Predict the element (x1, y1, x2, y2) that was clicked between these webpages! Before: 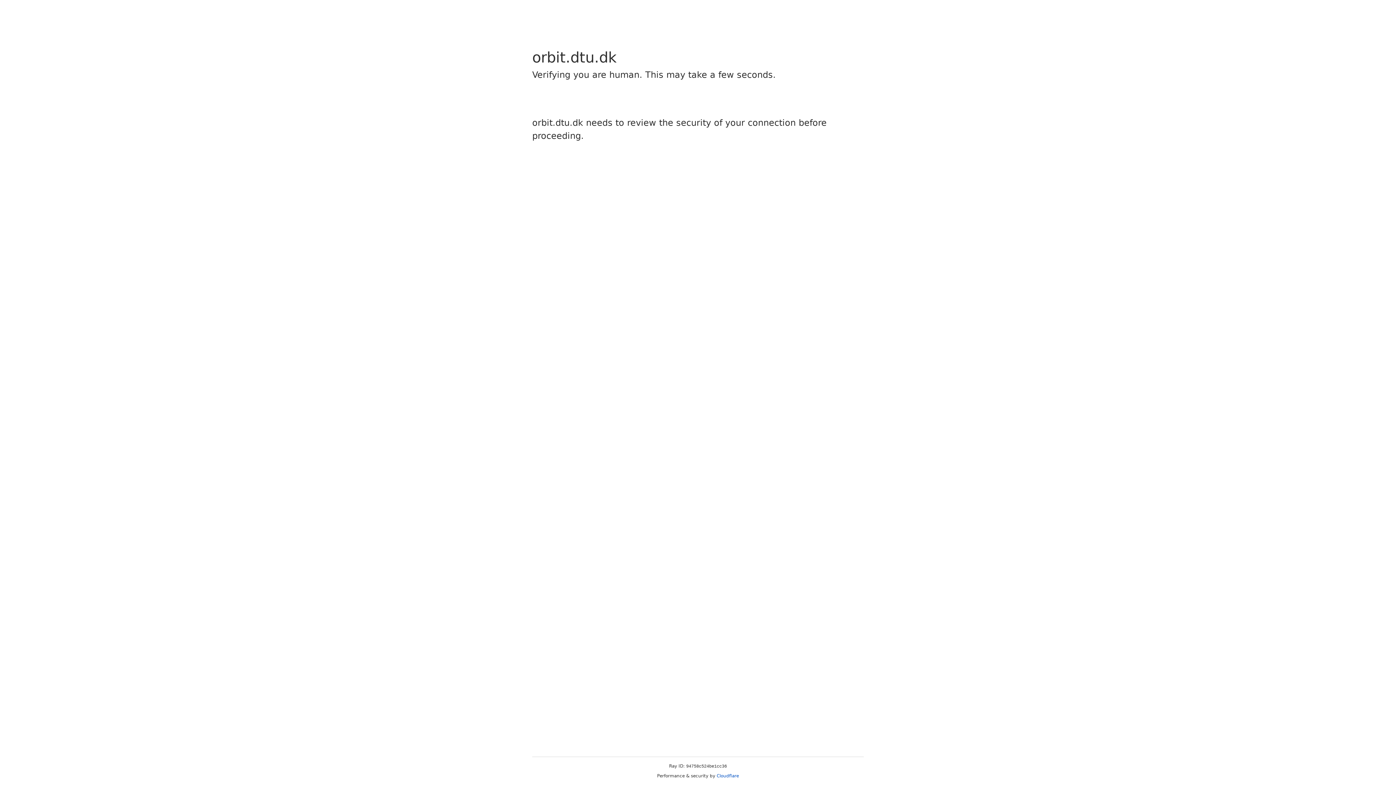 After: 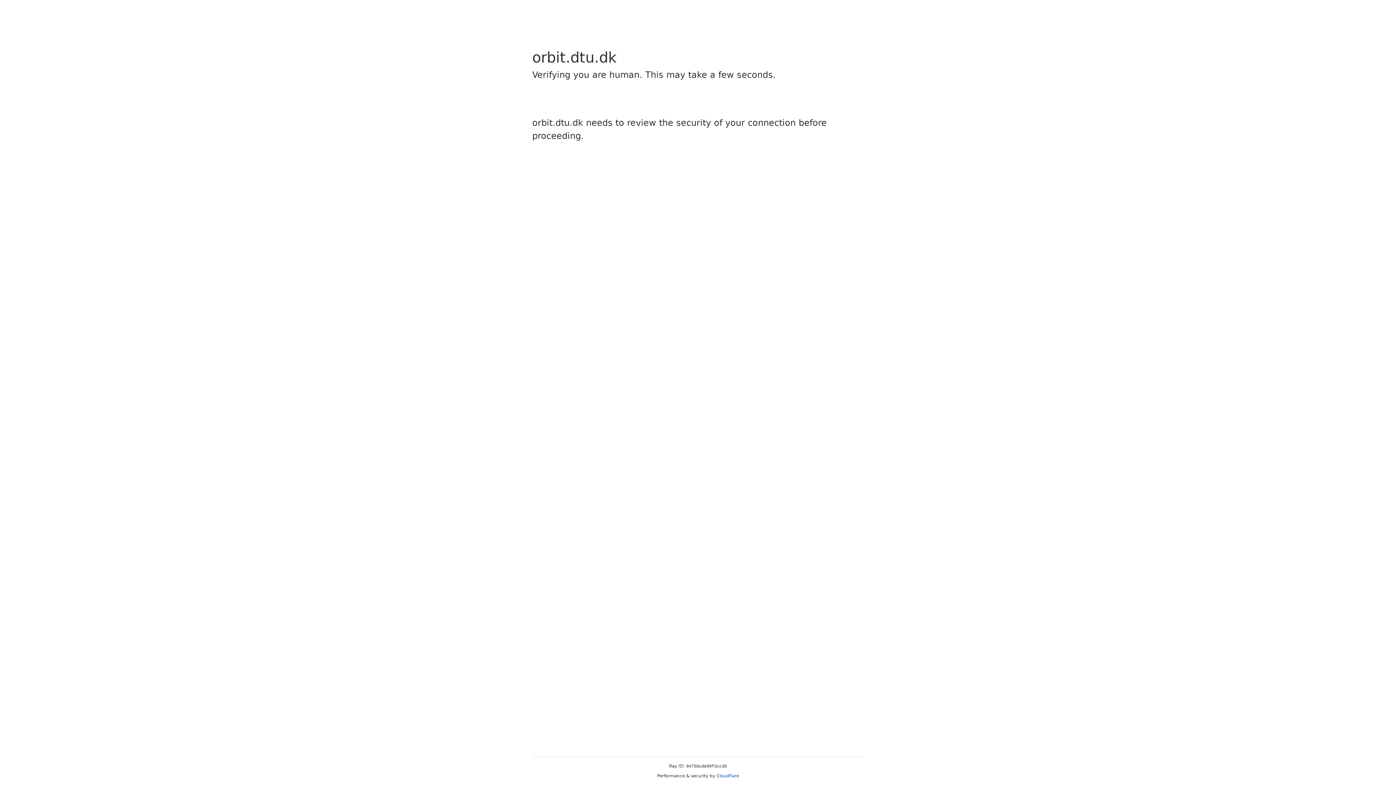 Action: label: Cloudflare bbox: (716, 773, 739, 778)